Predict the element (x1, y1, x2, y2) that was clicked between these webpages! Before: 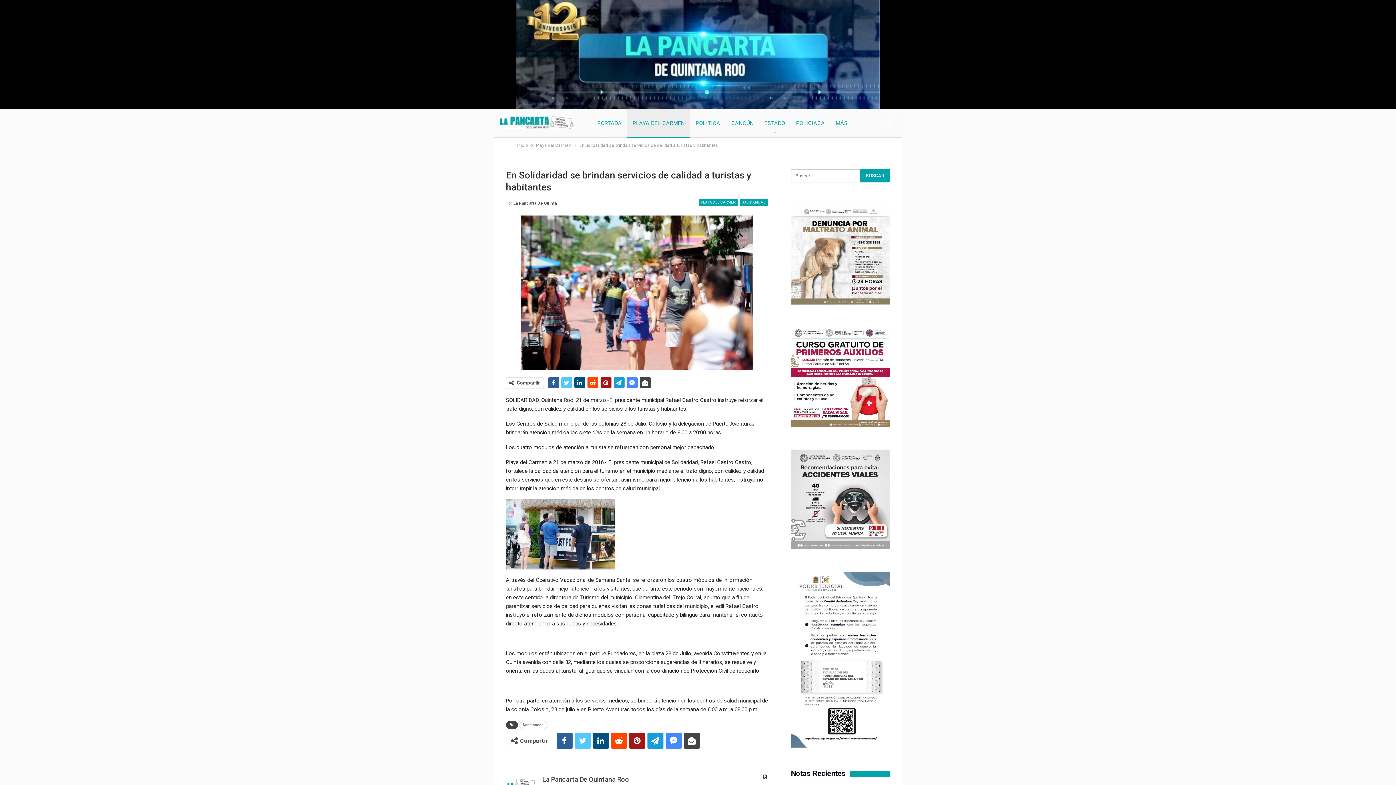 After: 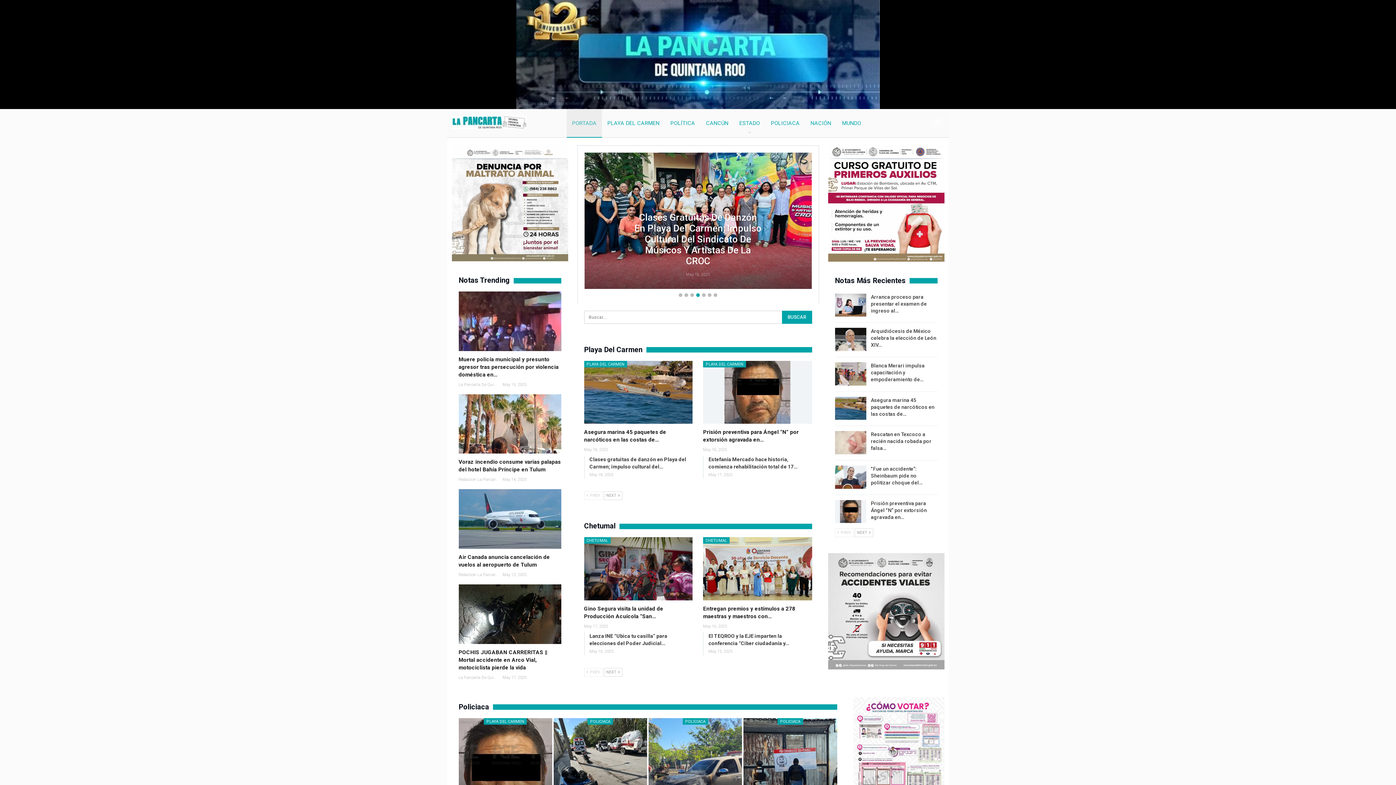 Action: bbox: (517, 141, 528, 149) label: Inicio